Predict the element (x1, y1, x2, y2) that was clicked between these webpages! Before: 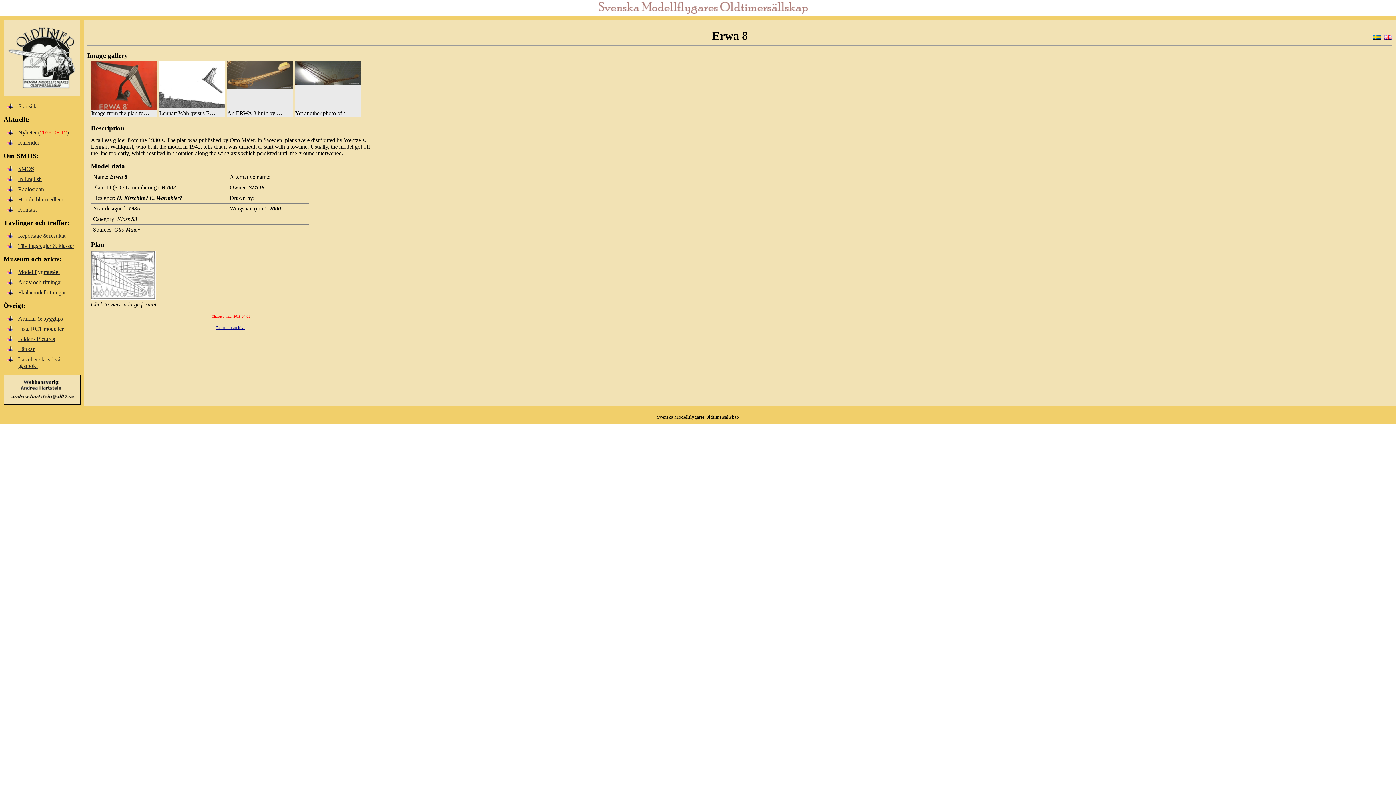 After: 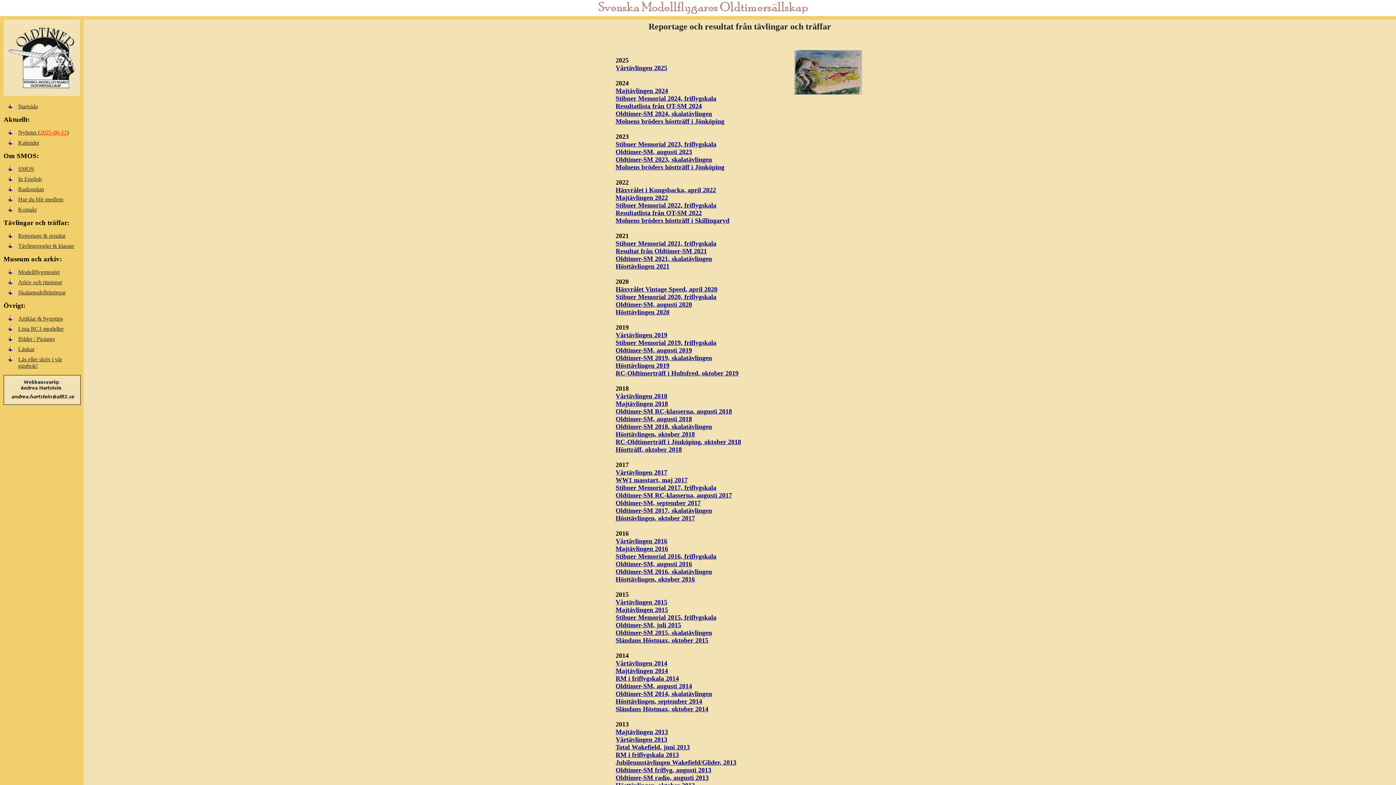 Action: bbox: (18, 232, 65, 238) label: Reportage & resultat